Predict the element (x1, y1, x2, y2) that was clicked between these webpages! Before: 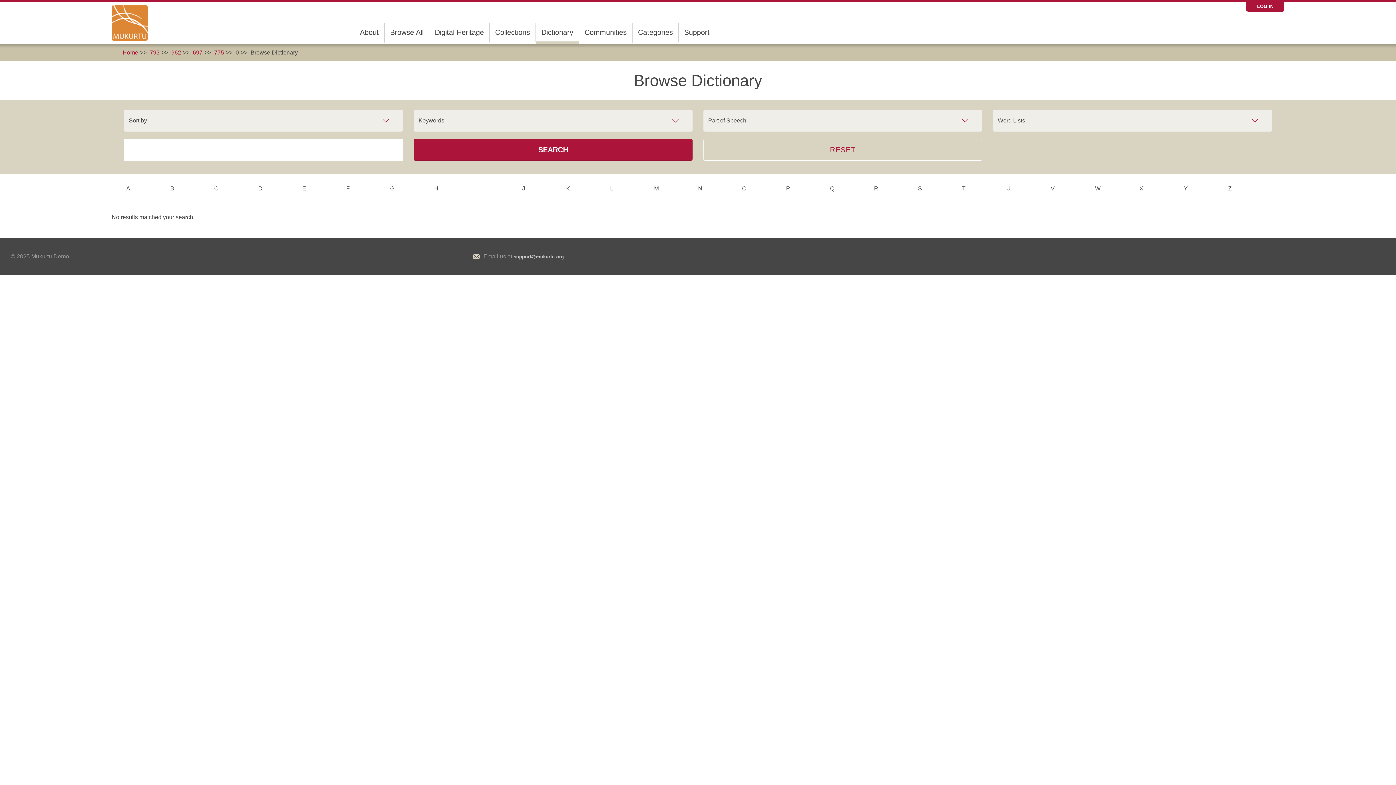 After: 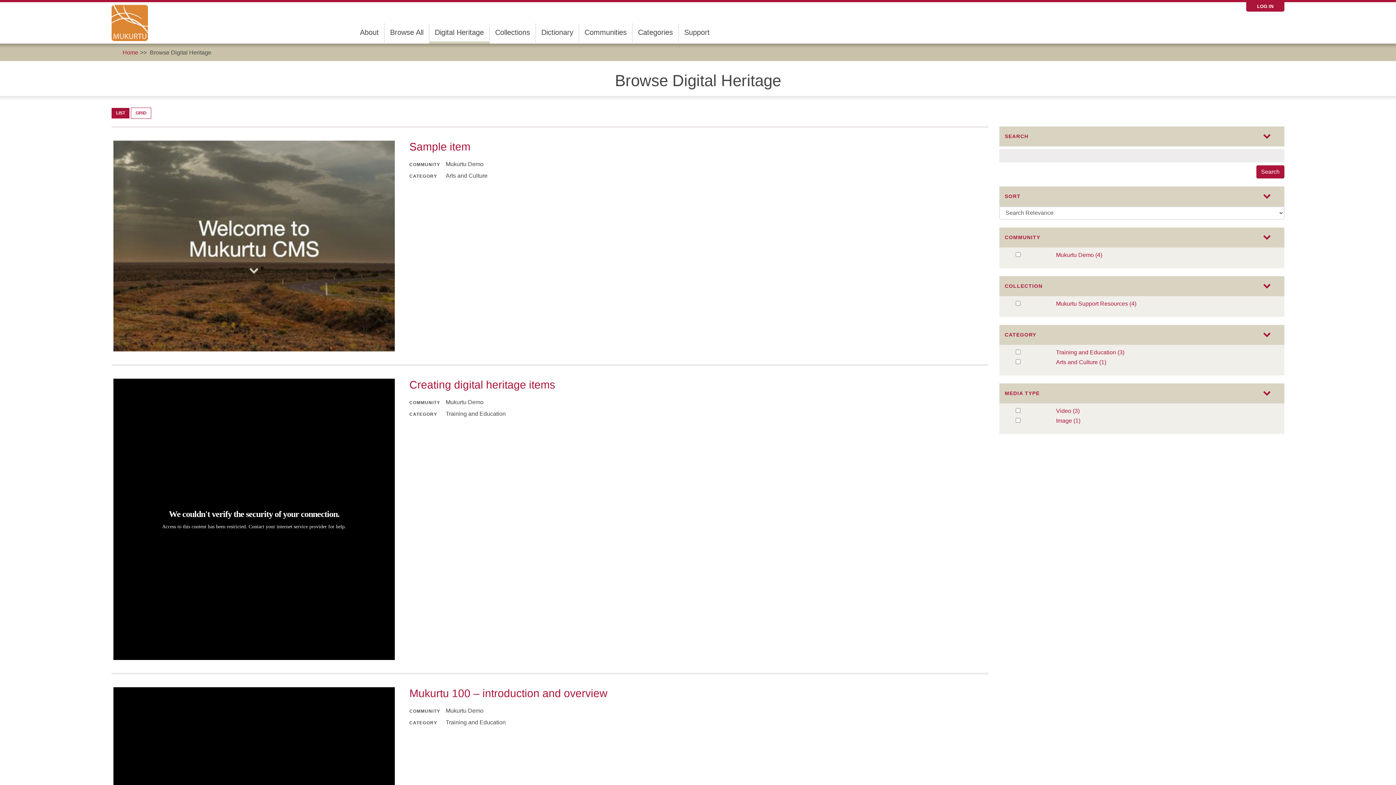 Action: bbox: (429, 23, 489, 41) label: Digital Heritage